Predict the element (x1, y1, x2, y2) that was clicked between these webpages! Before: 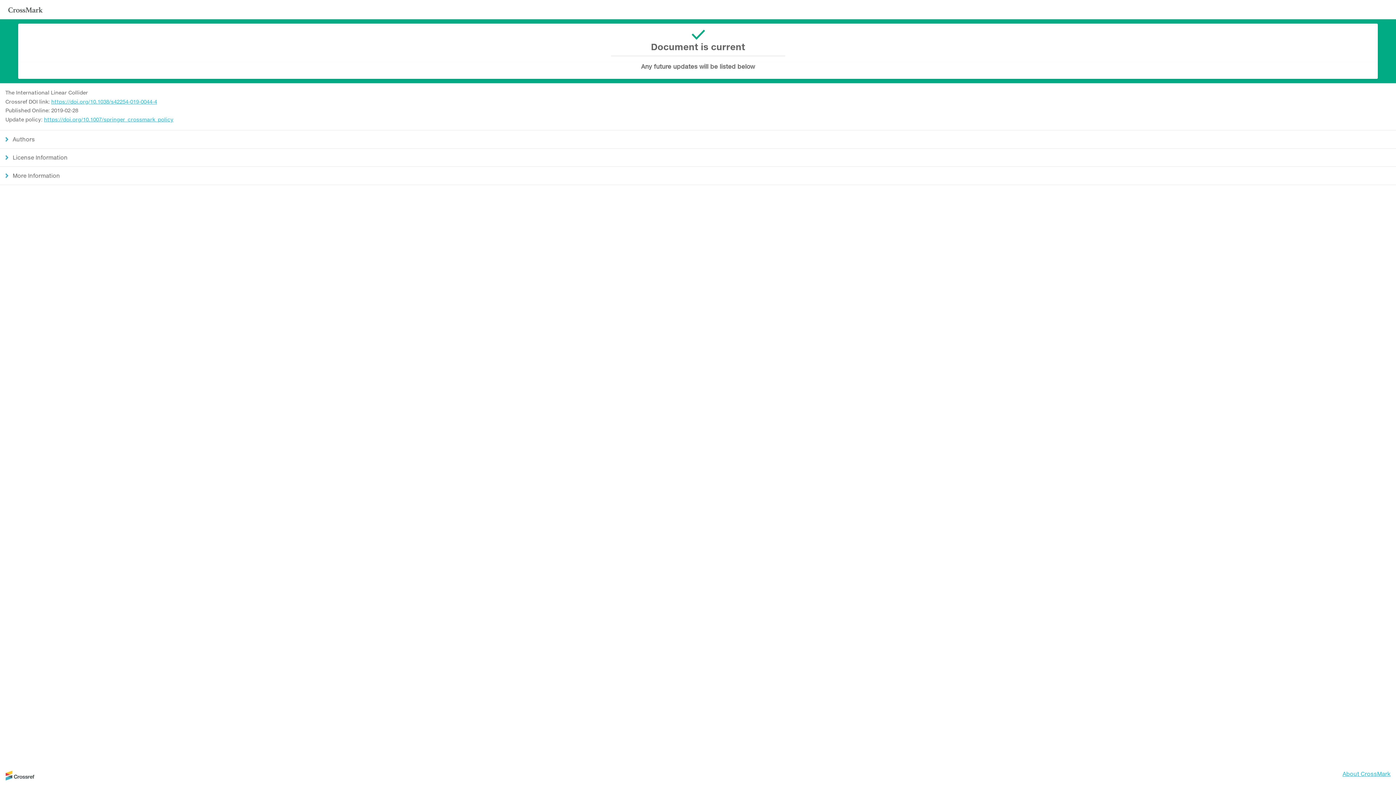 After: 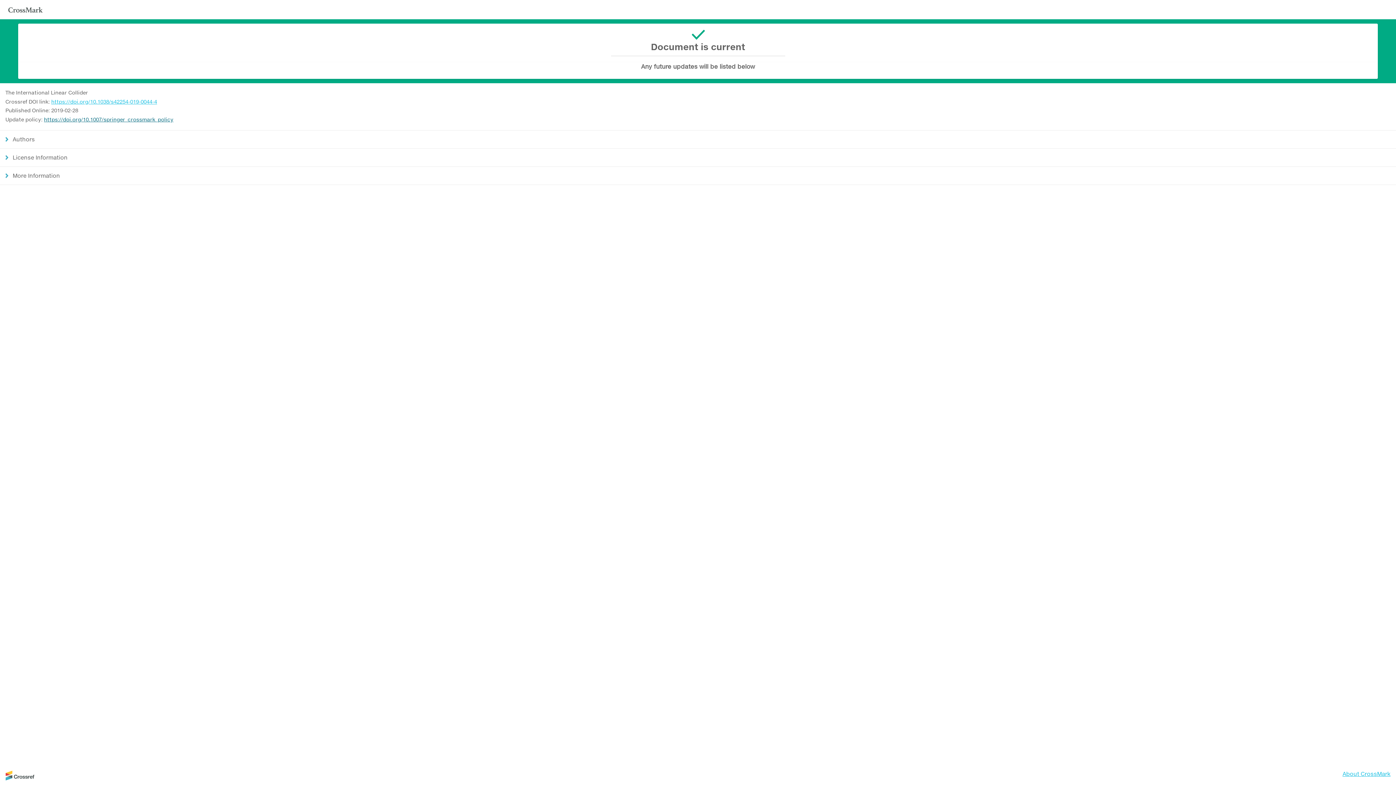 Action: bbox: (44, 116, 173, 122) label: https://doi.org/10.1007/springer_crossmark_policy